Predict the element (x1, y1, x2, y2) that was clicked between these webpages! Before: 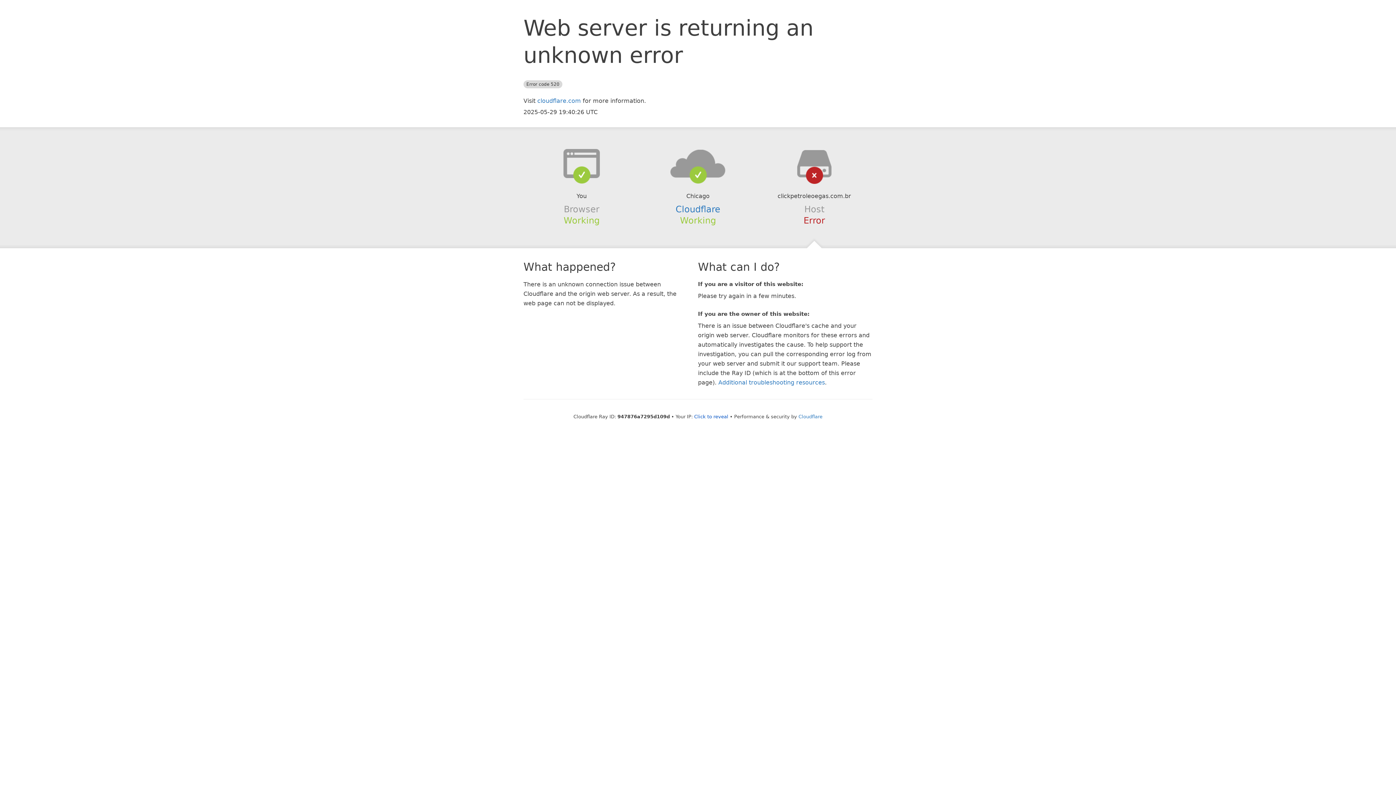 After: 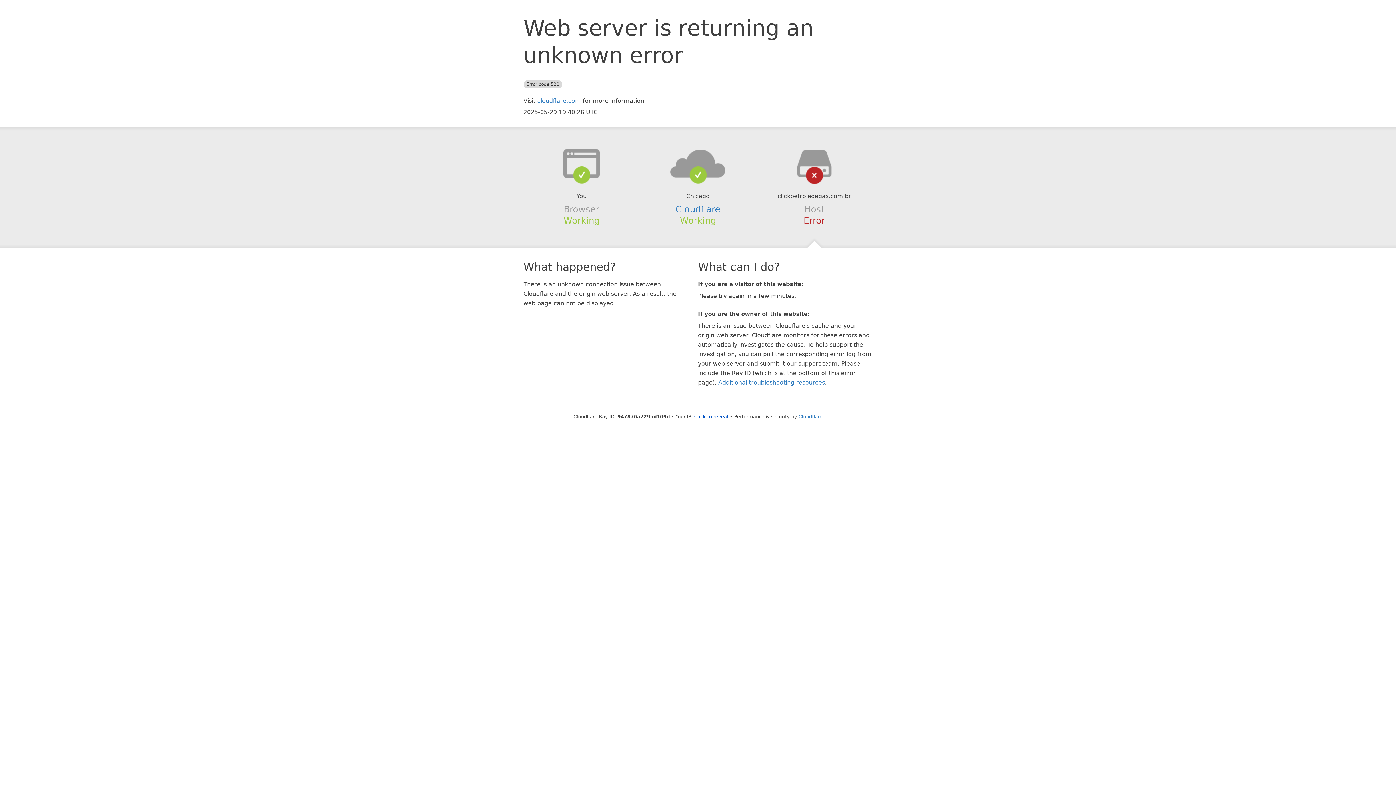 Action: bbox: (639, 148, 756, 178)